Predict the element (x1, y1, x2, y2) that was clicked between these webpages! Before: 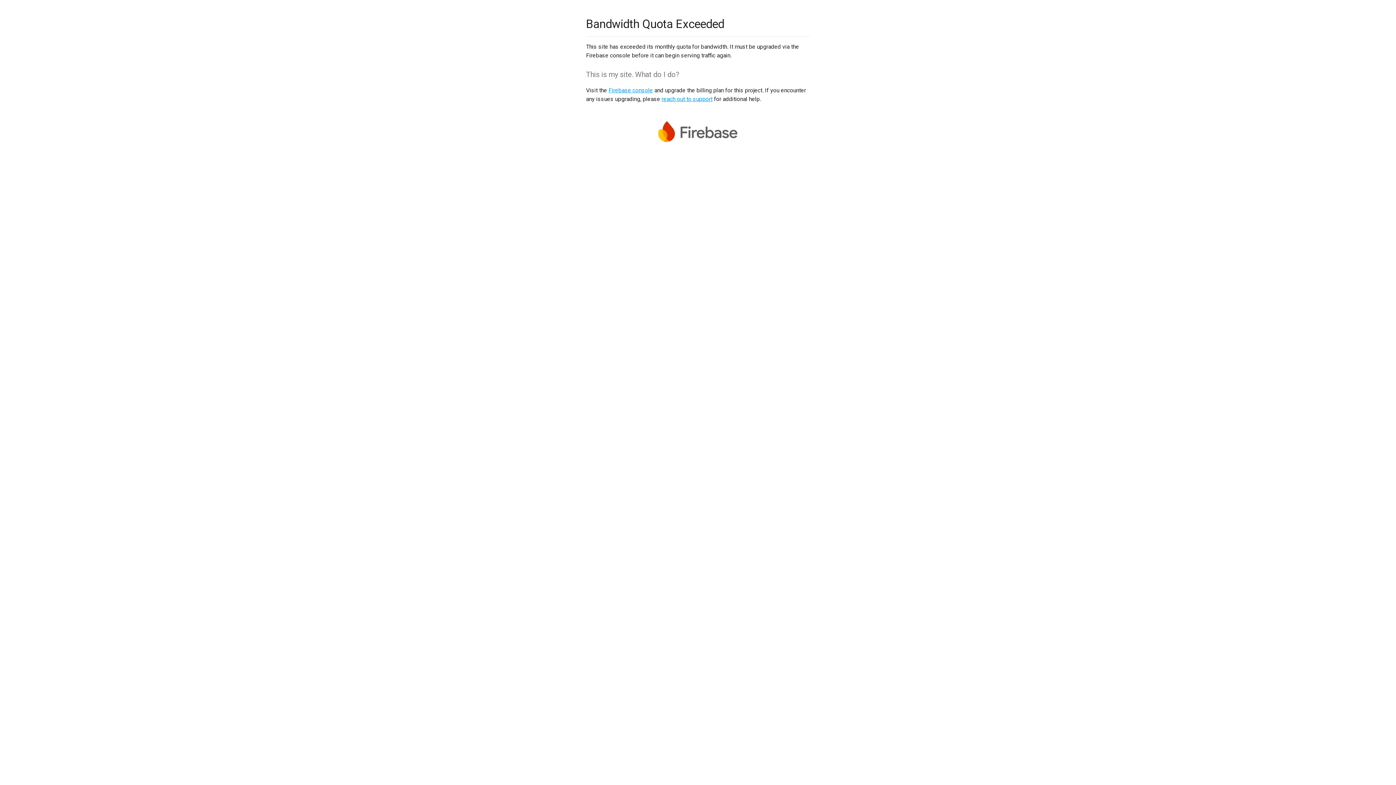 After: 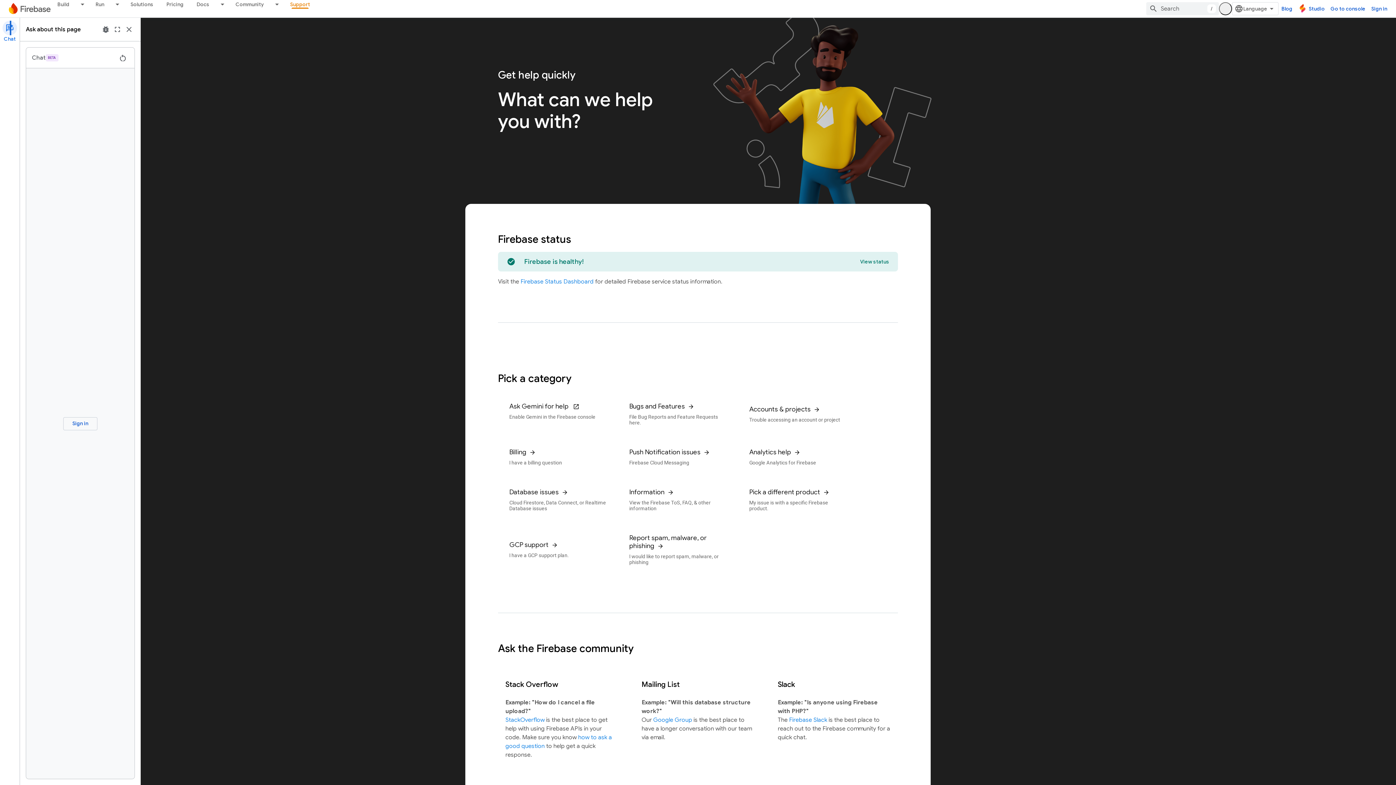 Action: bbox: (661, 95, 712, 102) label: reach out to support